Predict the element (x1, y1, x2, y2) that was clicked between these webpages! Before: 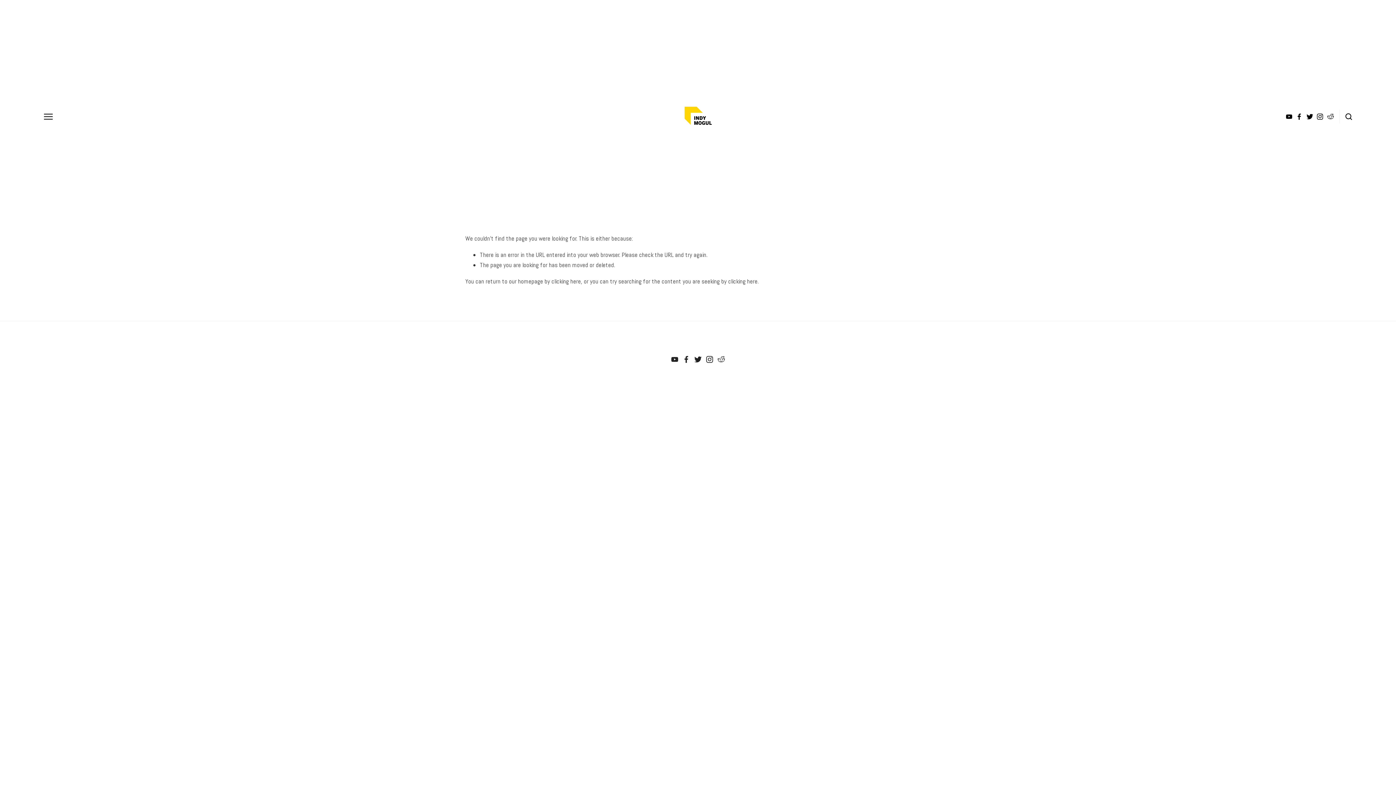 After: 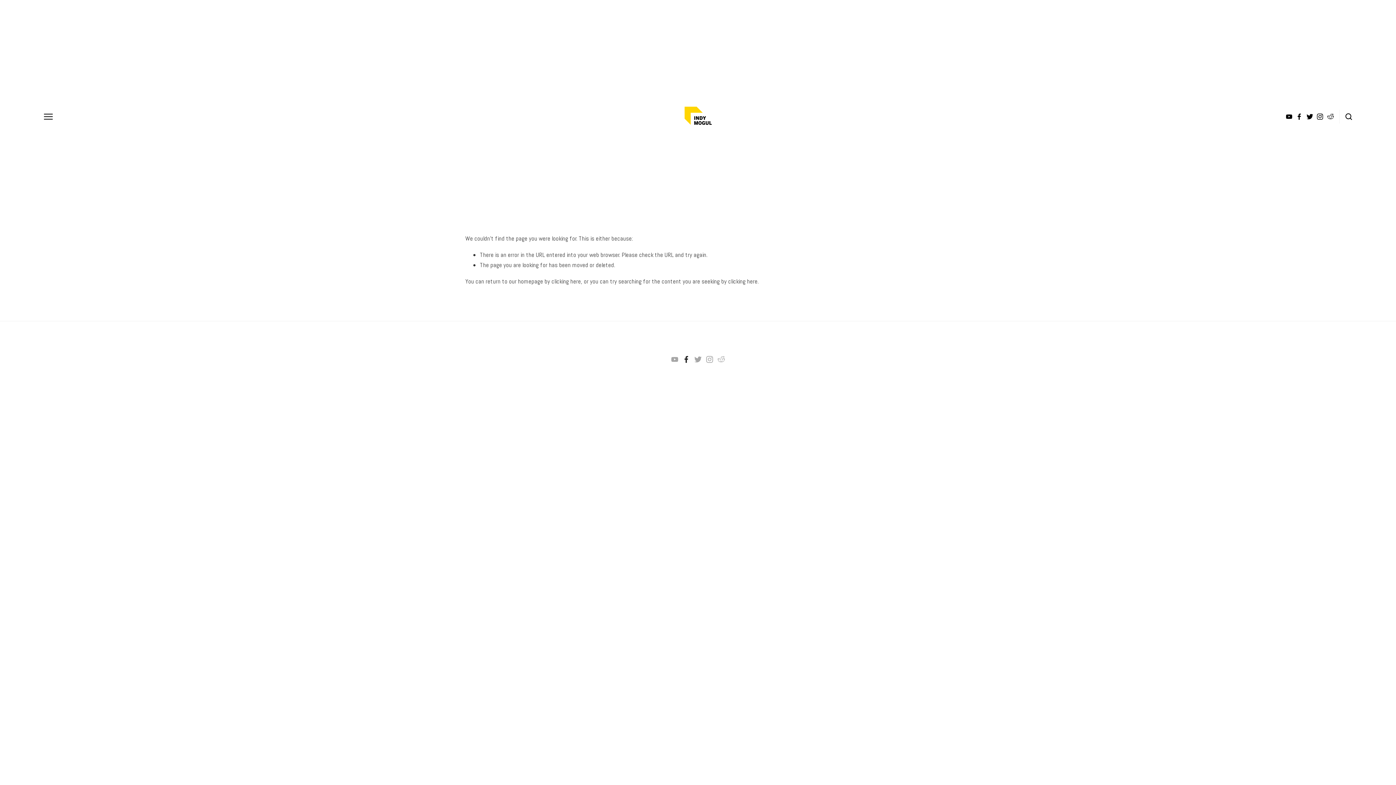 Action: bbox: (682, 356, 690, 363) label: Ted Sim